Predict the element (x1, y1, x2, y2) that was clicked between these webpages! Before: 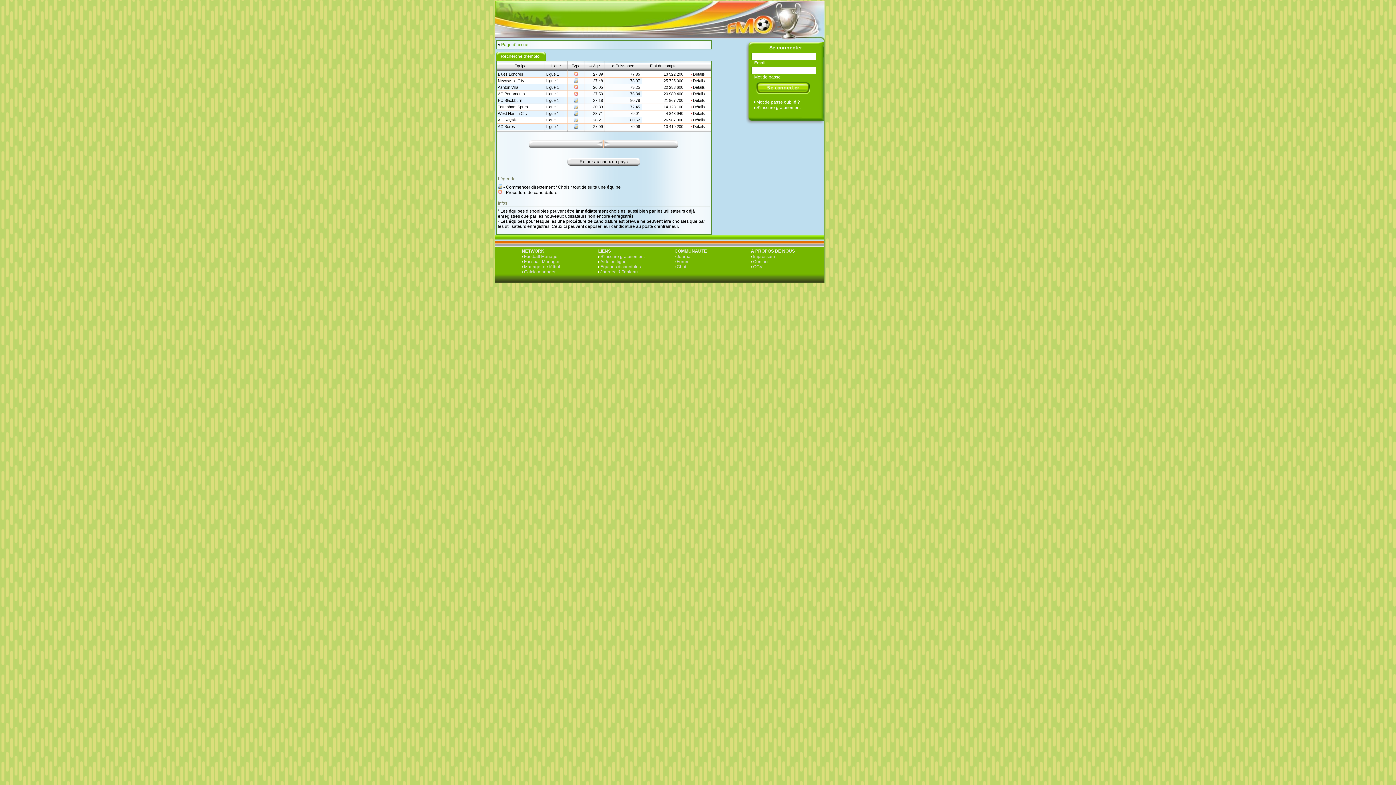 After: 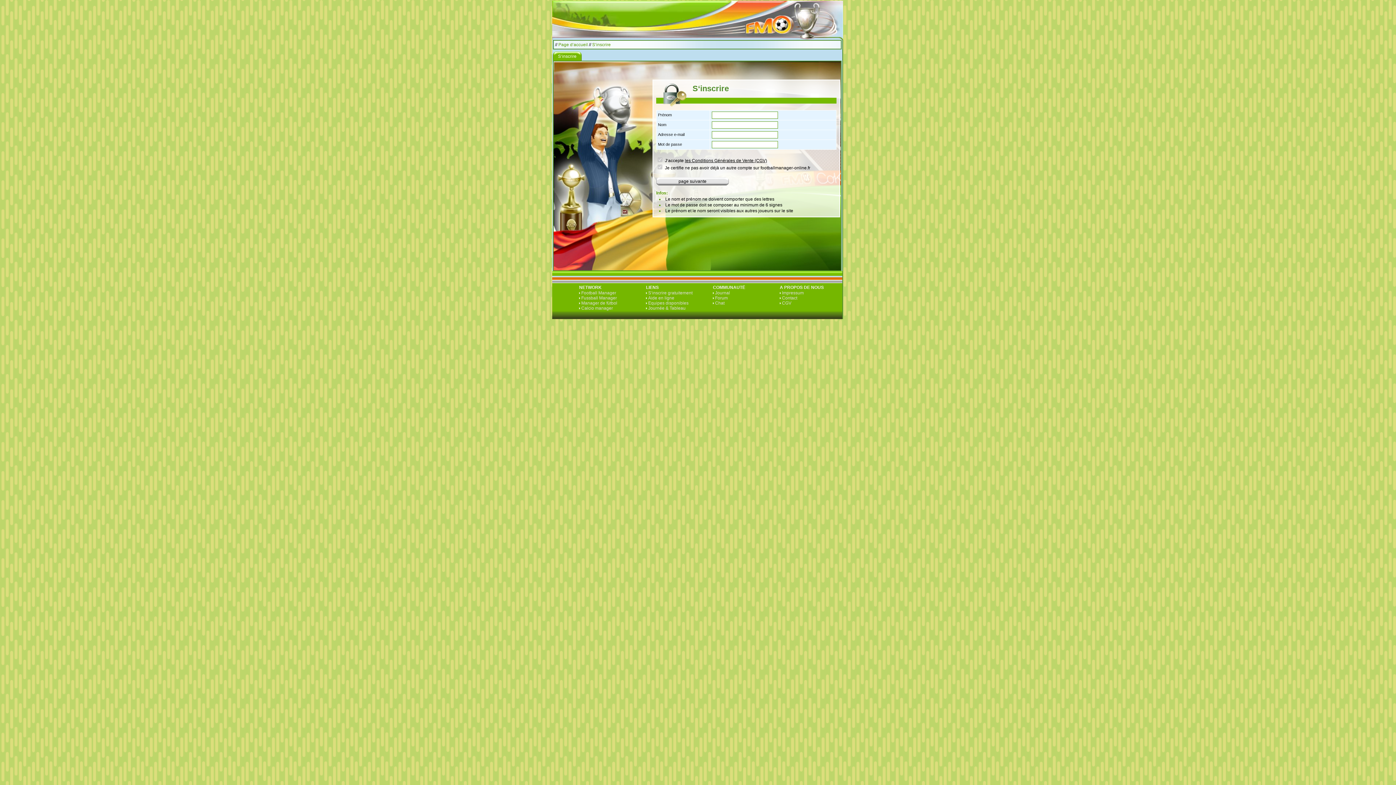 Action: bbox: (754, 105, 800, 110) label: S‘inscrire gratuitement